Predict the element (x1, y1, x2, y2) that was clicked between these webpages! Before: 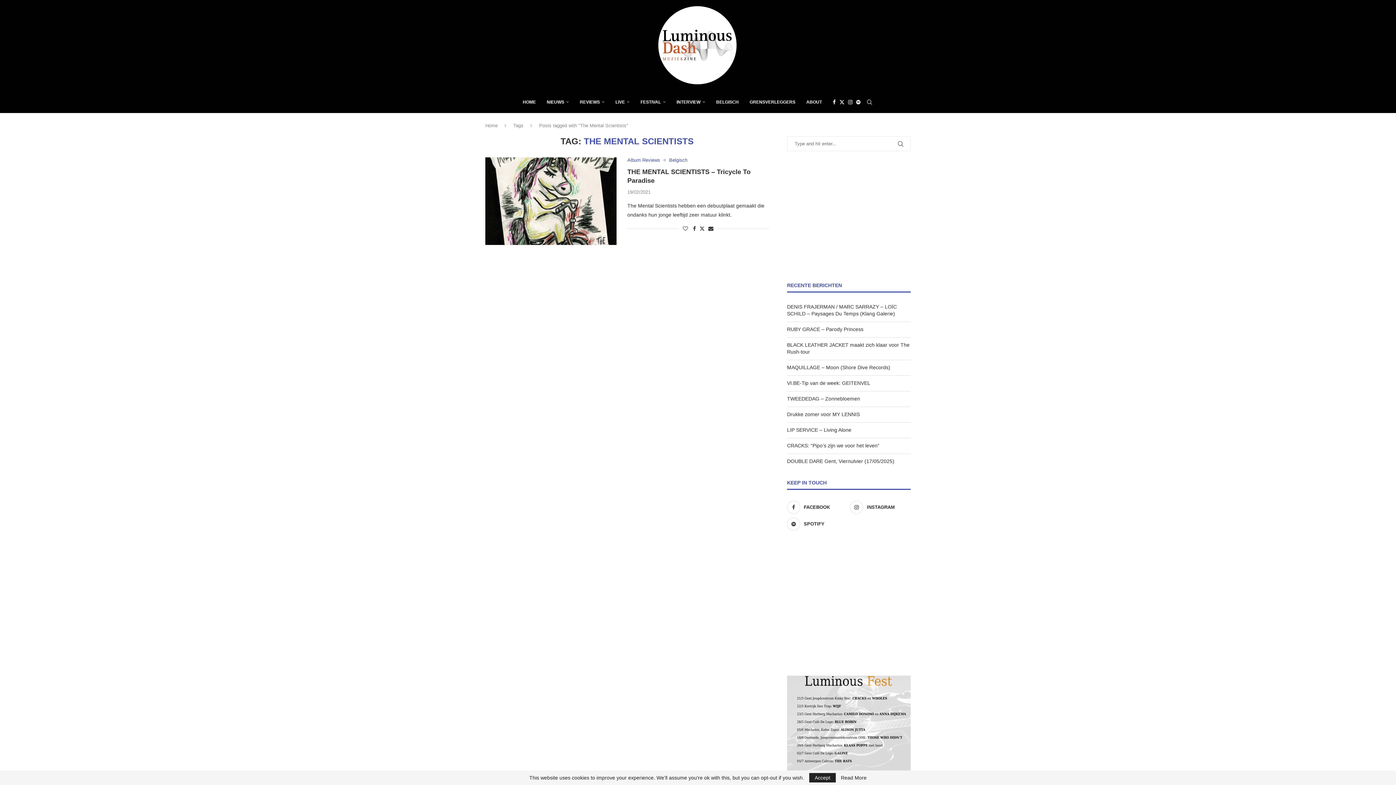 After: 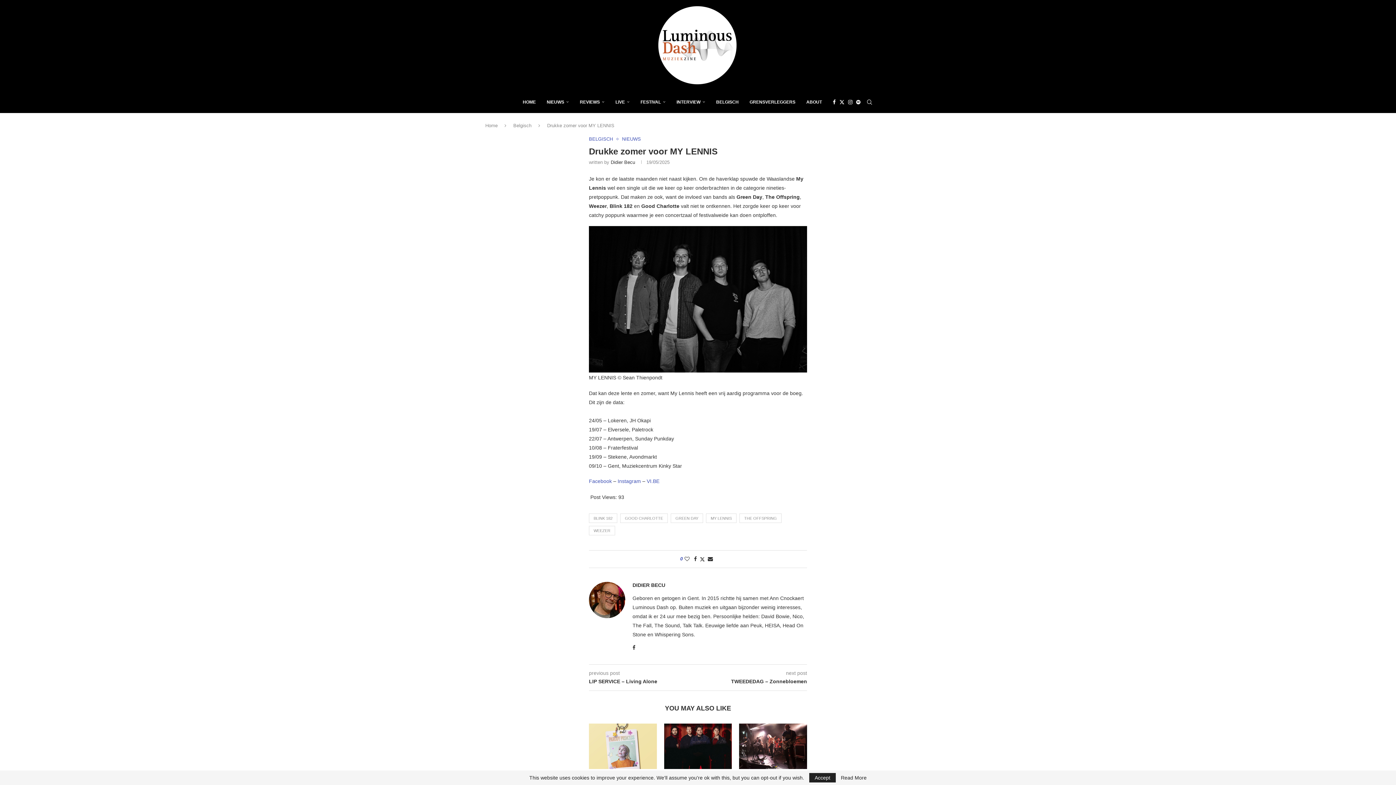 Action: label: Drukke zomer voor MY LENNIS bbox: (787, 411, 860, 417)